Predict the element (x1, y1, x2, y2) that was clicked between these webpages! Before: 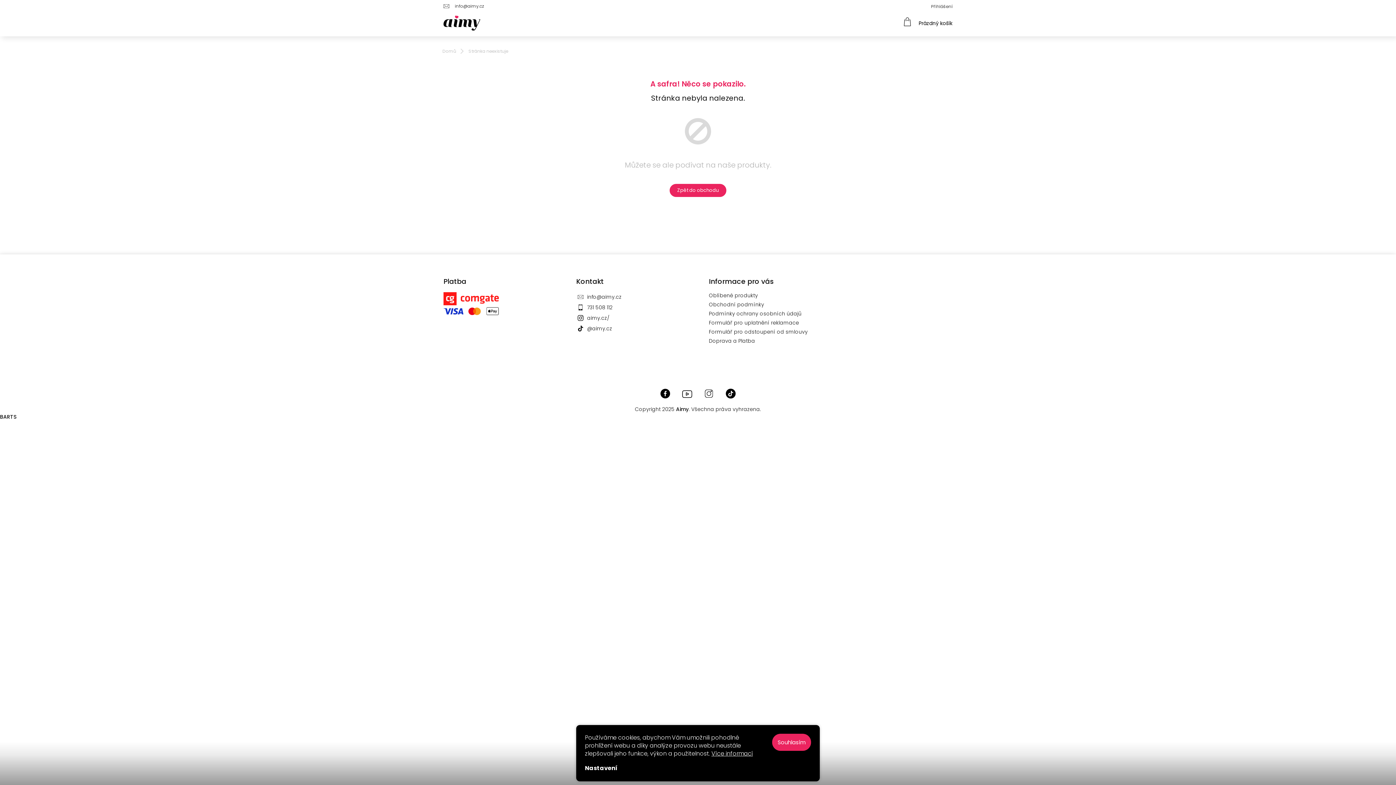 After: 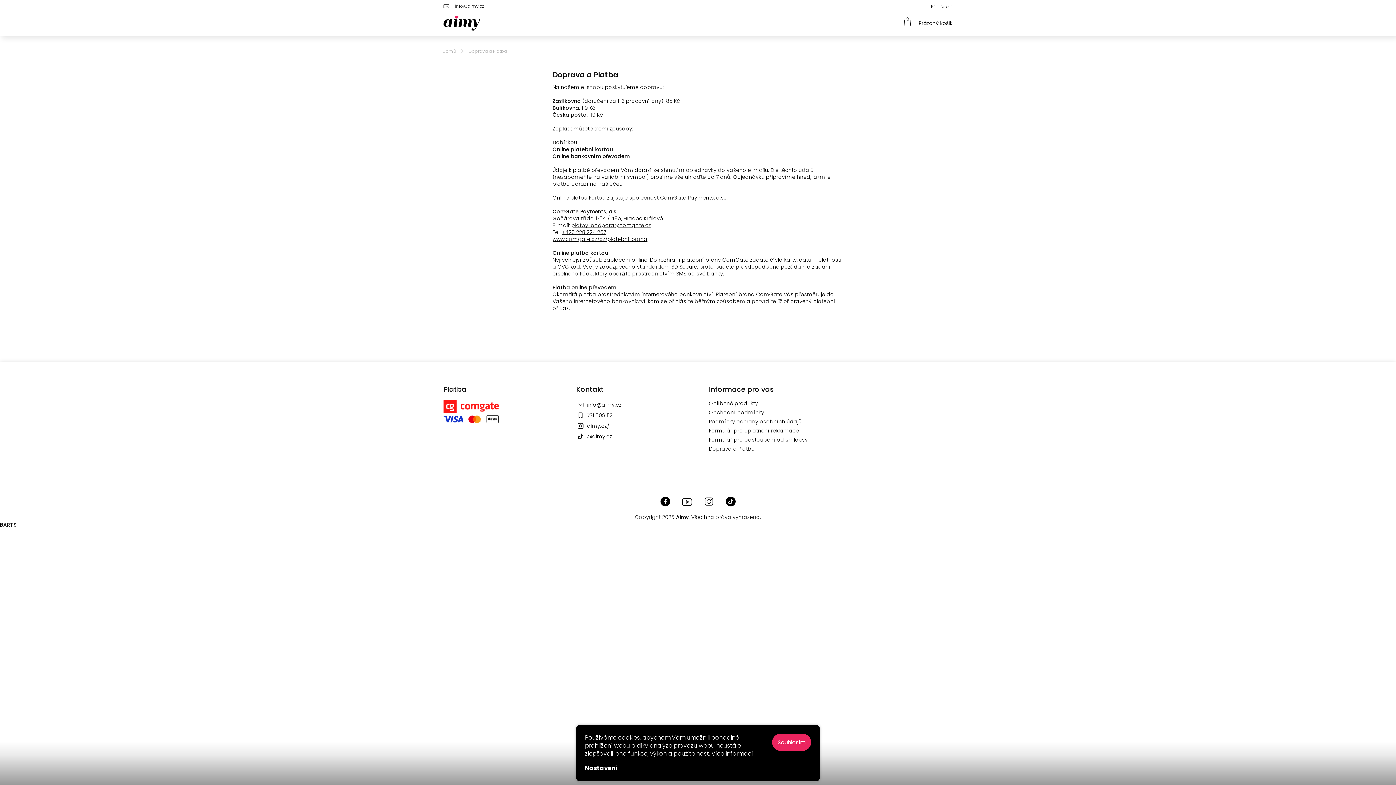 Action: bbox: (709, 337, 755, 344) label: Doprava a Platba